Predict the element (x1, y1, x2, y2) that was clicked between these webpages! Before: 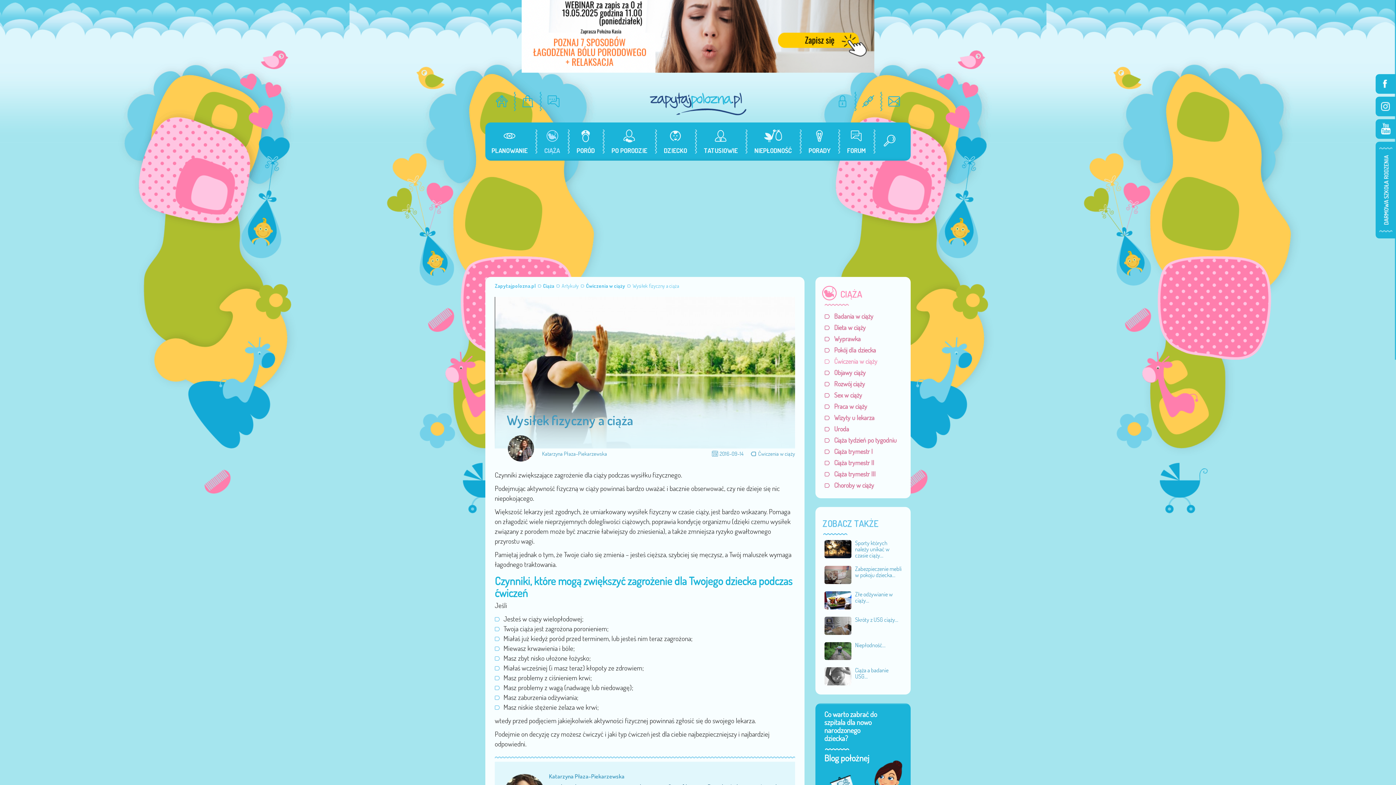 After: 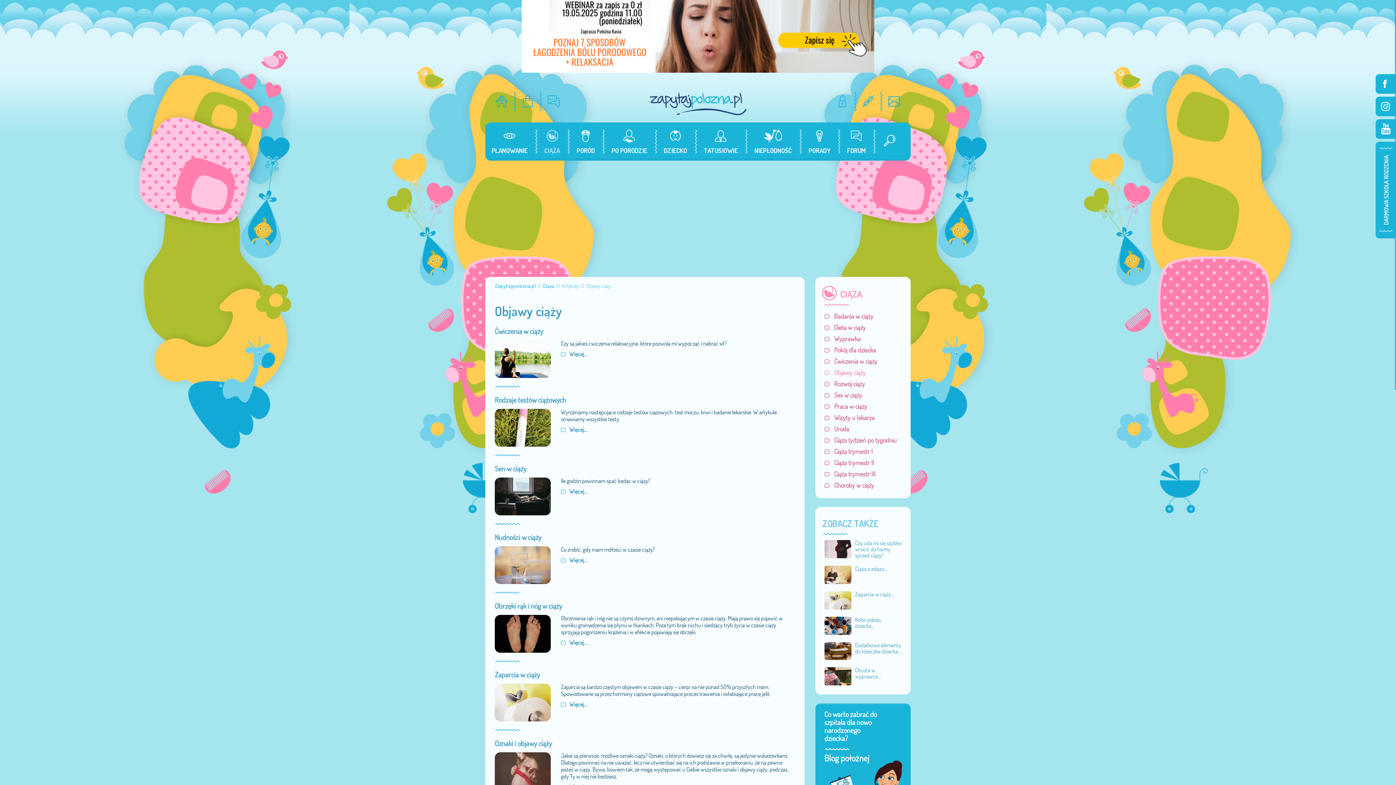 Action: label: Objawy ciąży bbox: (824, 367, 901, 378)